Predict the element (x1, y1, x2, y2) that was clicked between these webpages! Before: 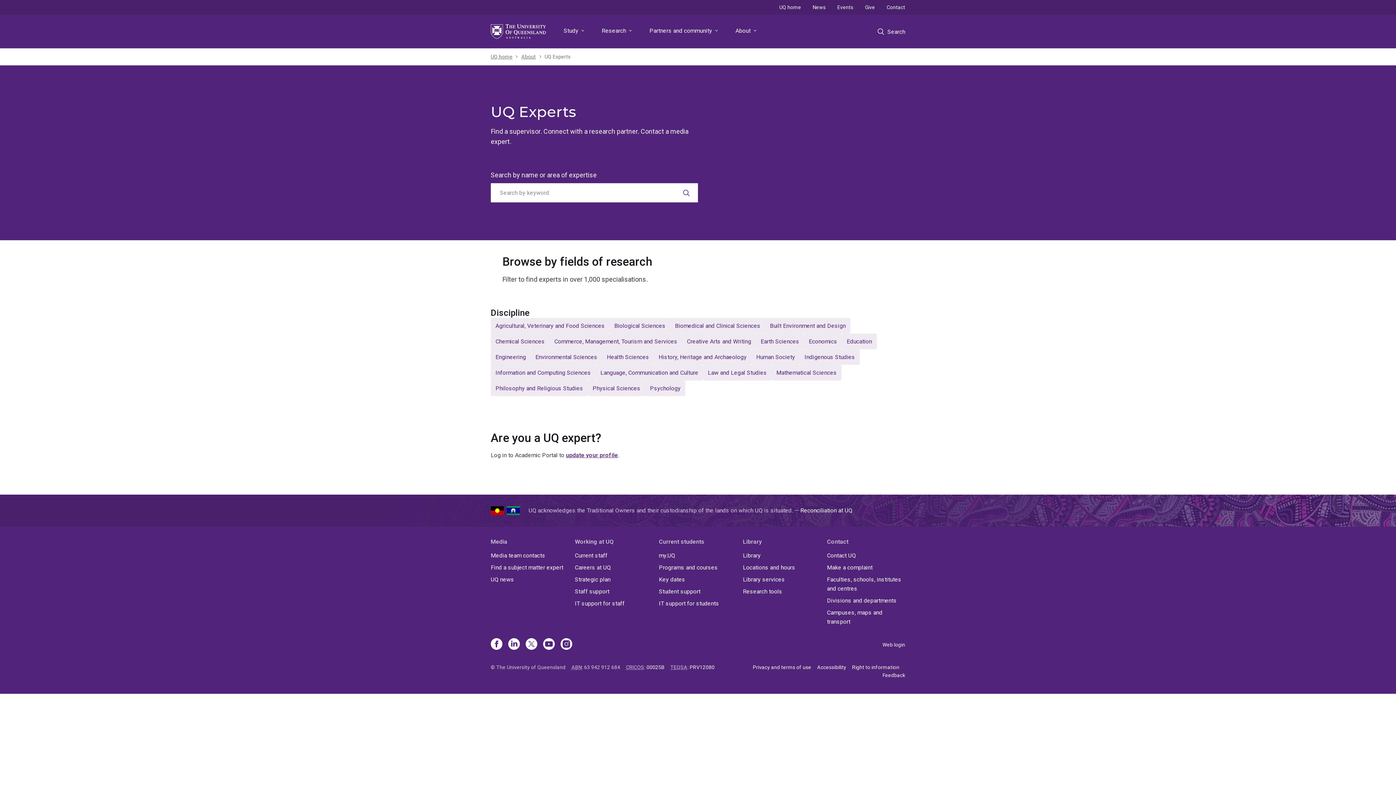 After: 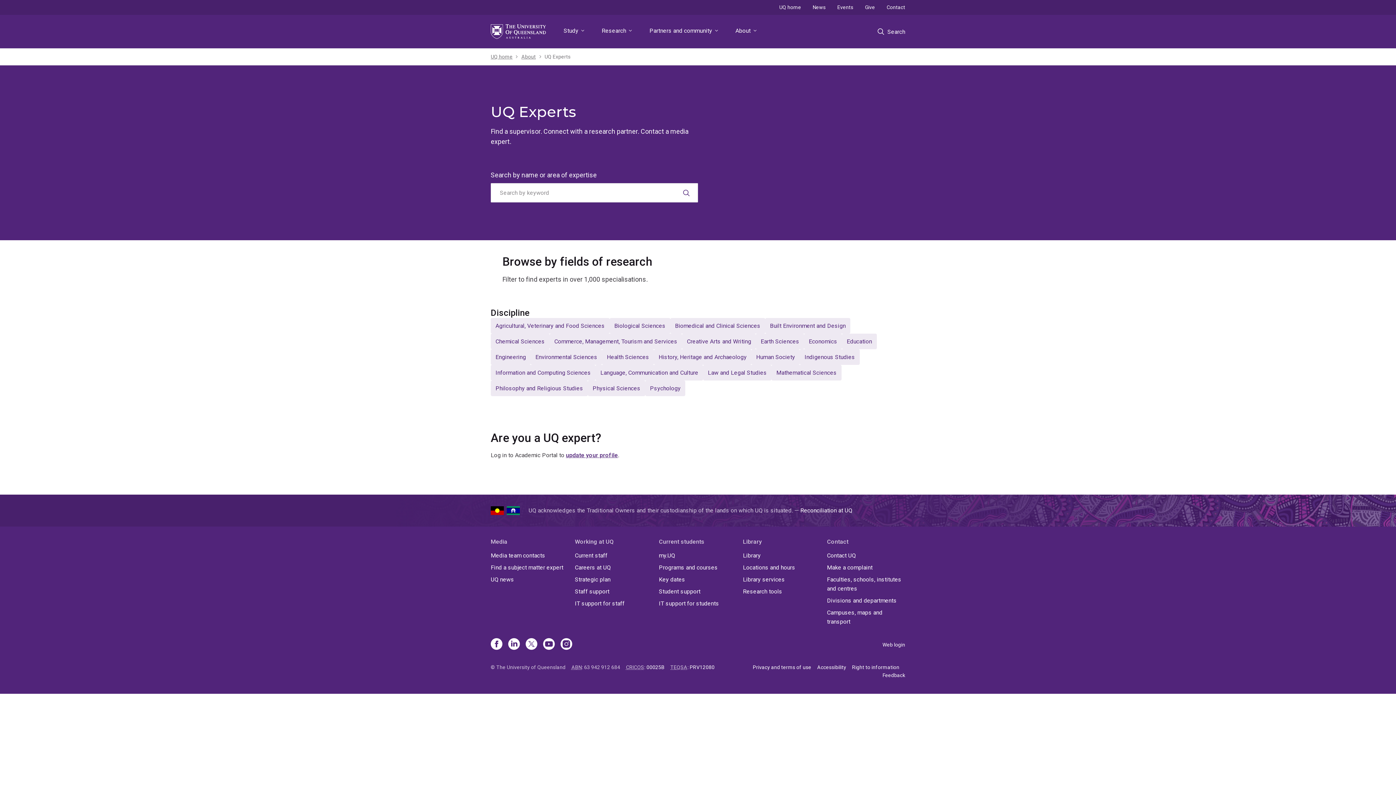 Action: label: UQ Experts bbox: (544, 52, 570, 60)